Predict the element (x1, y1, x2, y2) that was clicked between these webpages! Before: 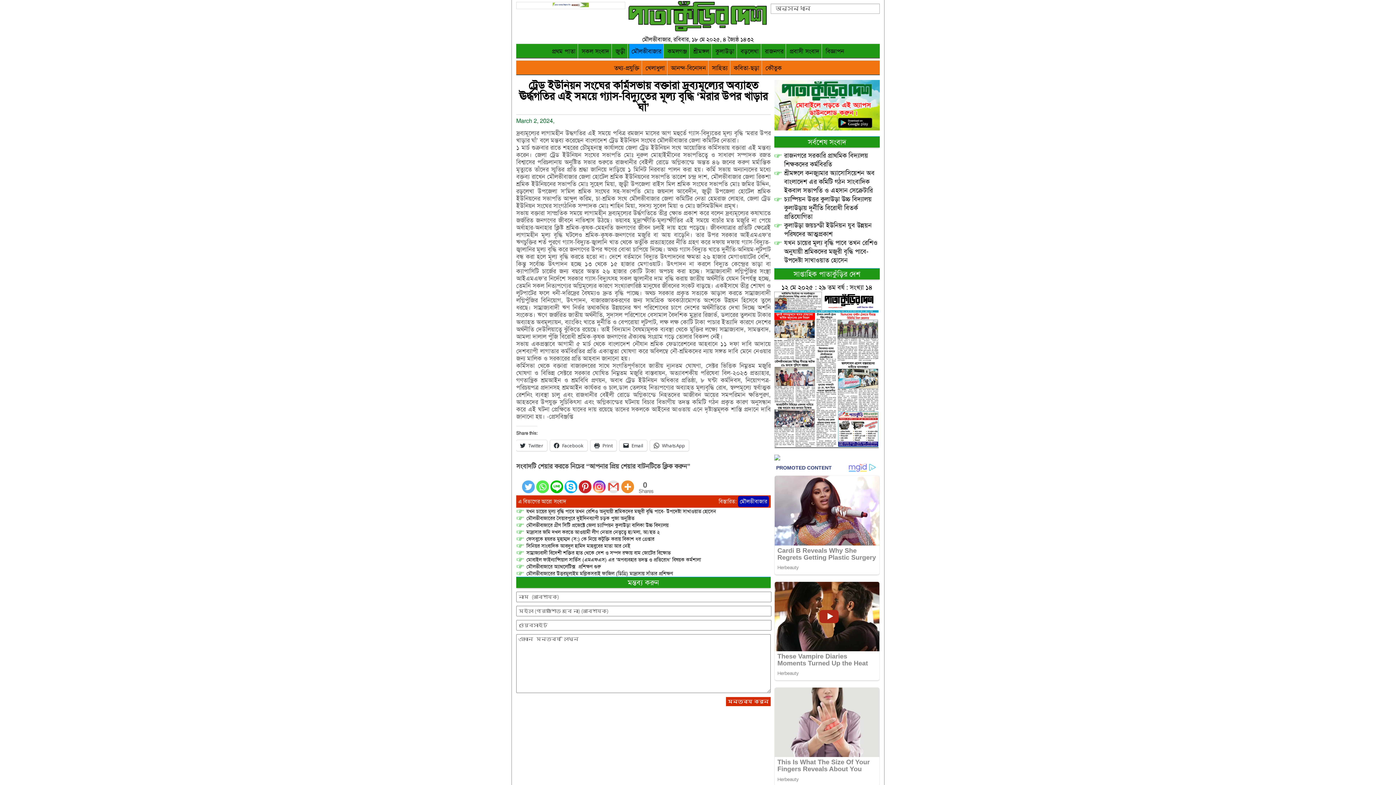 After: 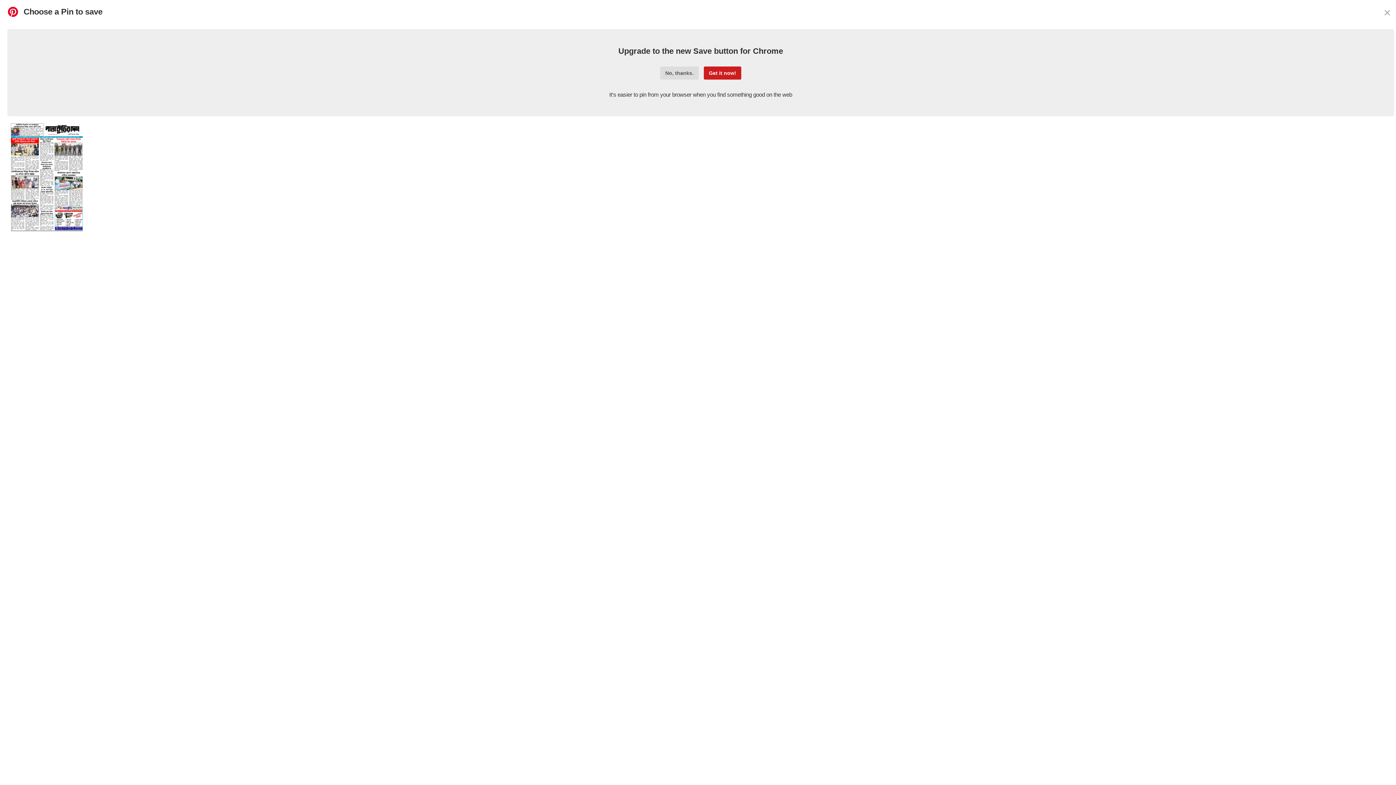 Action: bbox: (578, 472, 591, 493) label: Pinterest